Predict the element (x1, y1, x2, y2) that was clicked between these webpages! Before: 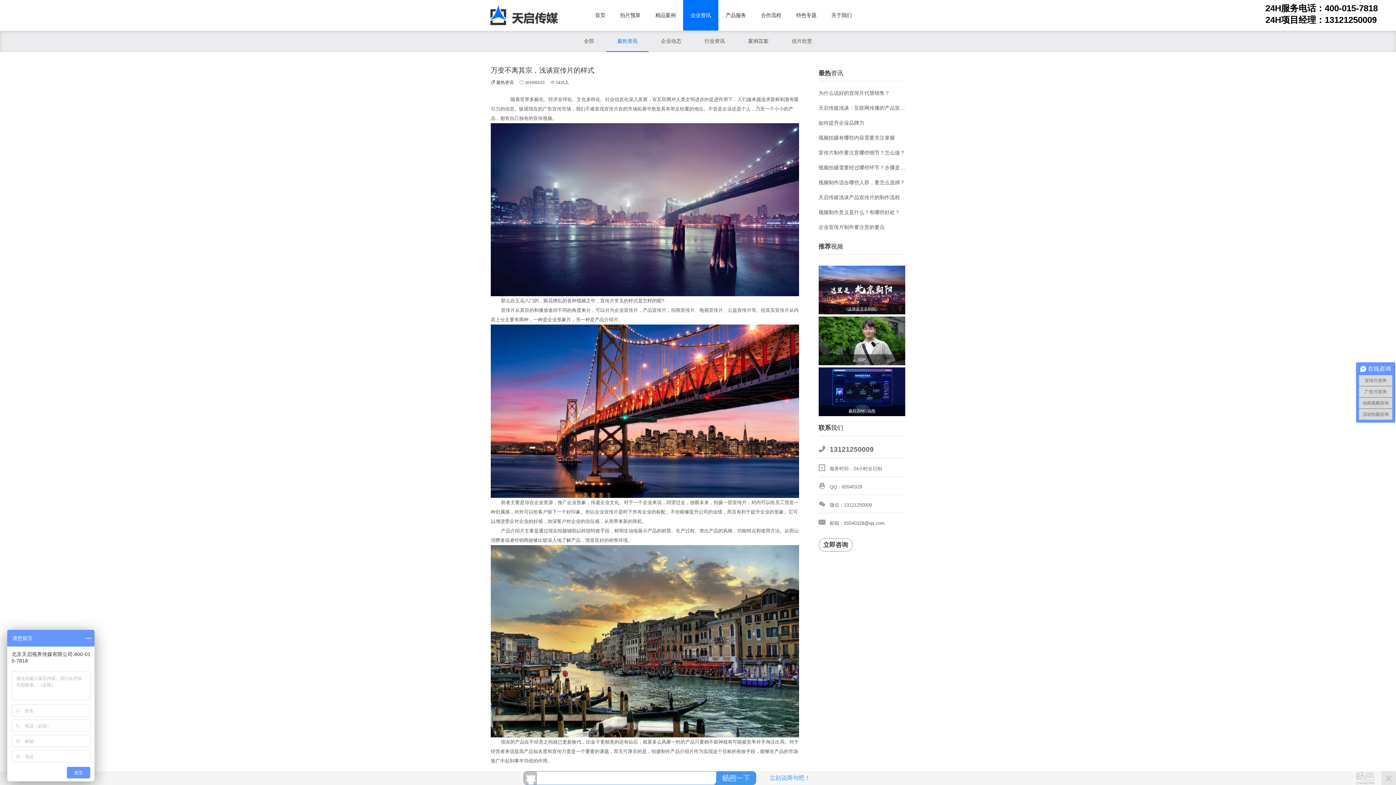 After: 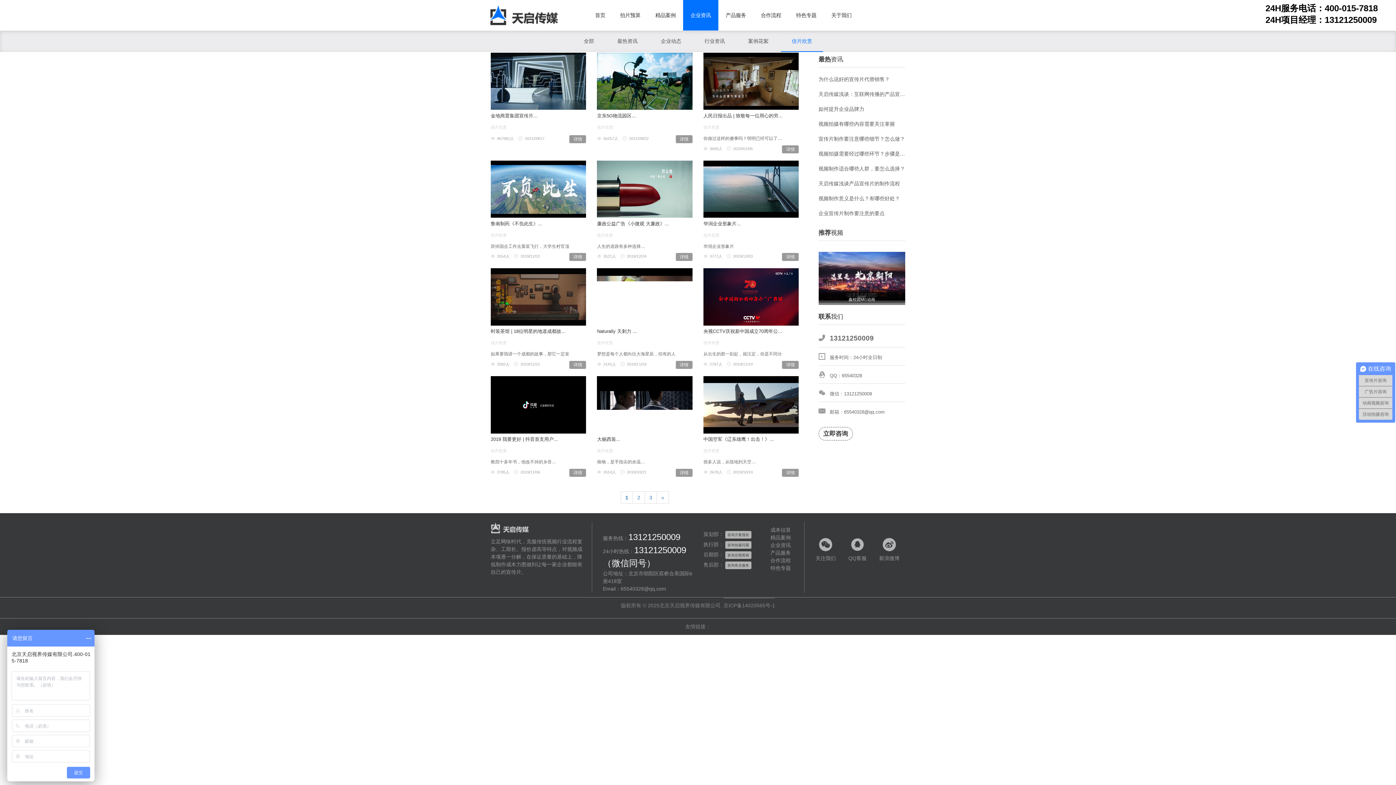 Action: bbox: (781, 30, 823, 51) label: 佳片欣赏